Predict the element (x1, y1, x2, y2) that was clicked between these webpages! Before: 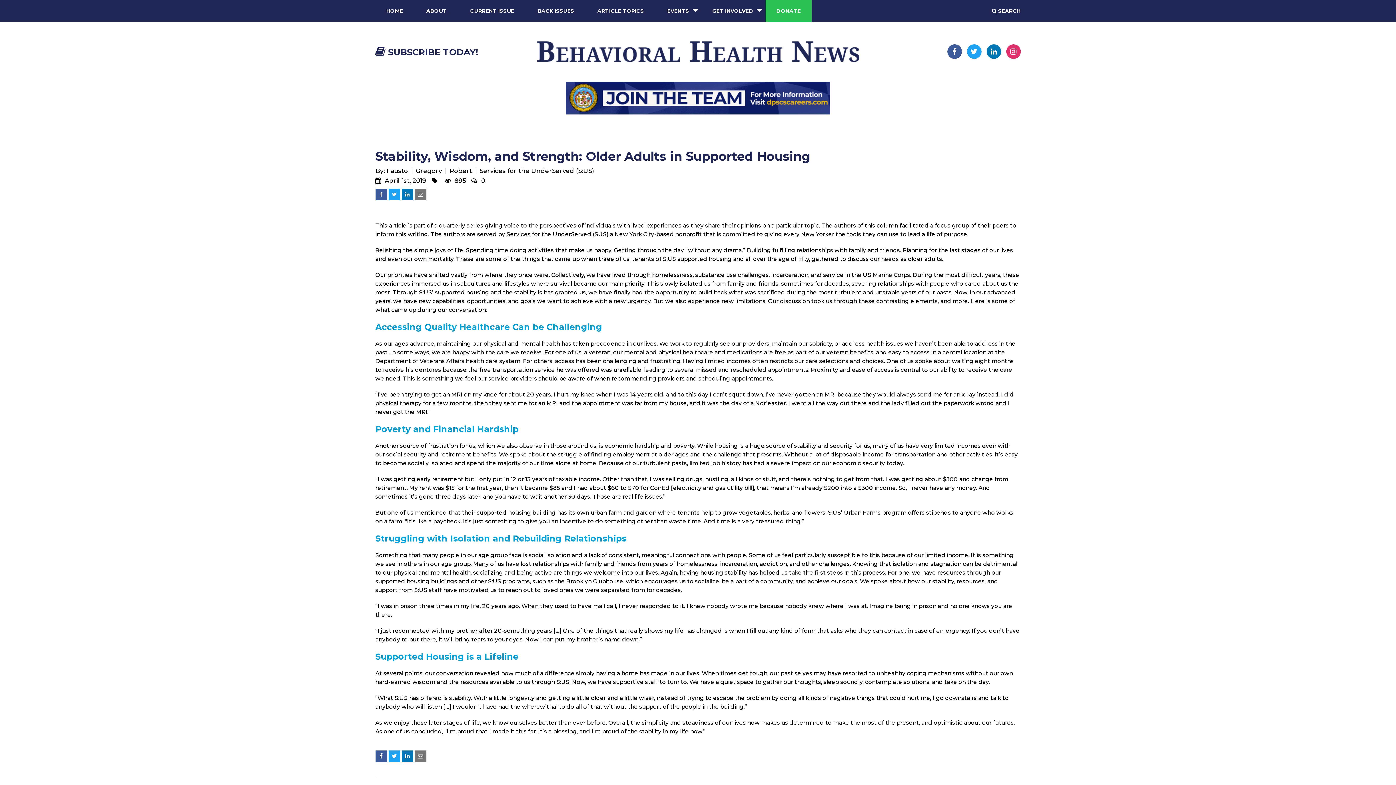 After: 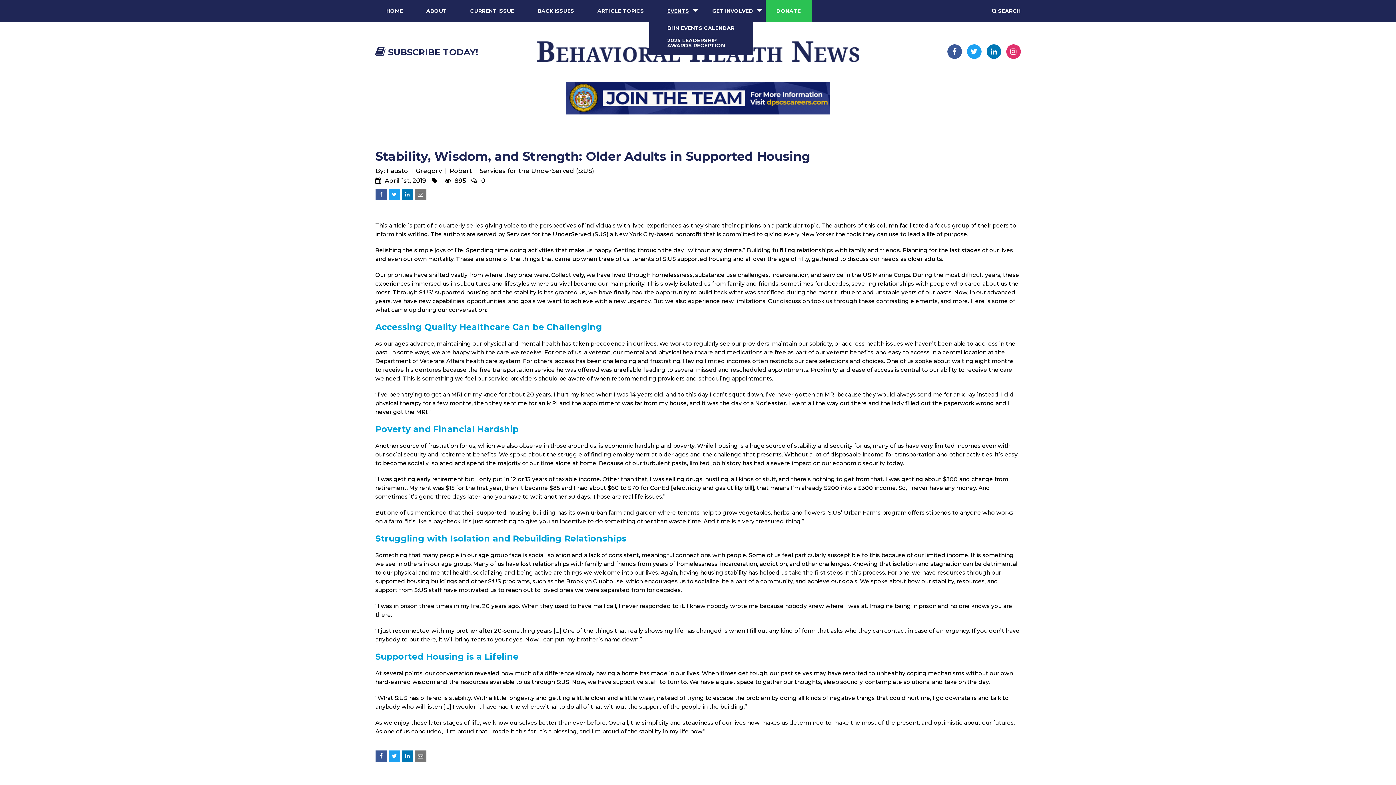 Action: label: EVENTS bbox: (667, 0, 689, 21)